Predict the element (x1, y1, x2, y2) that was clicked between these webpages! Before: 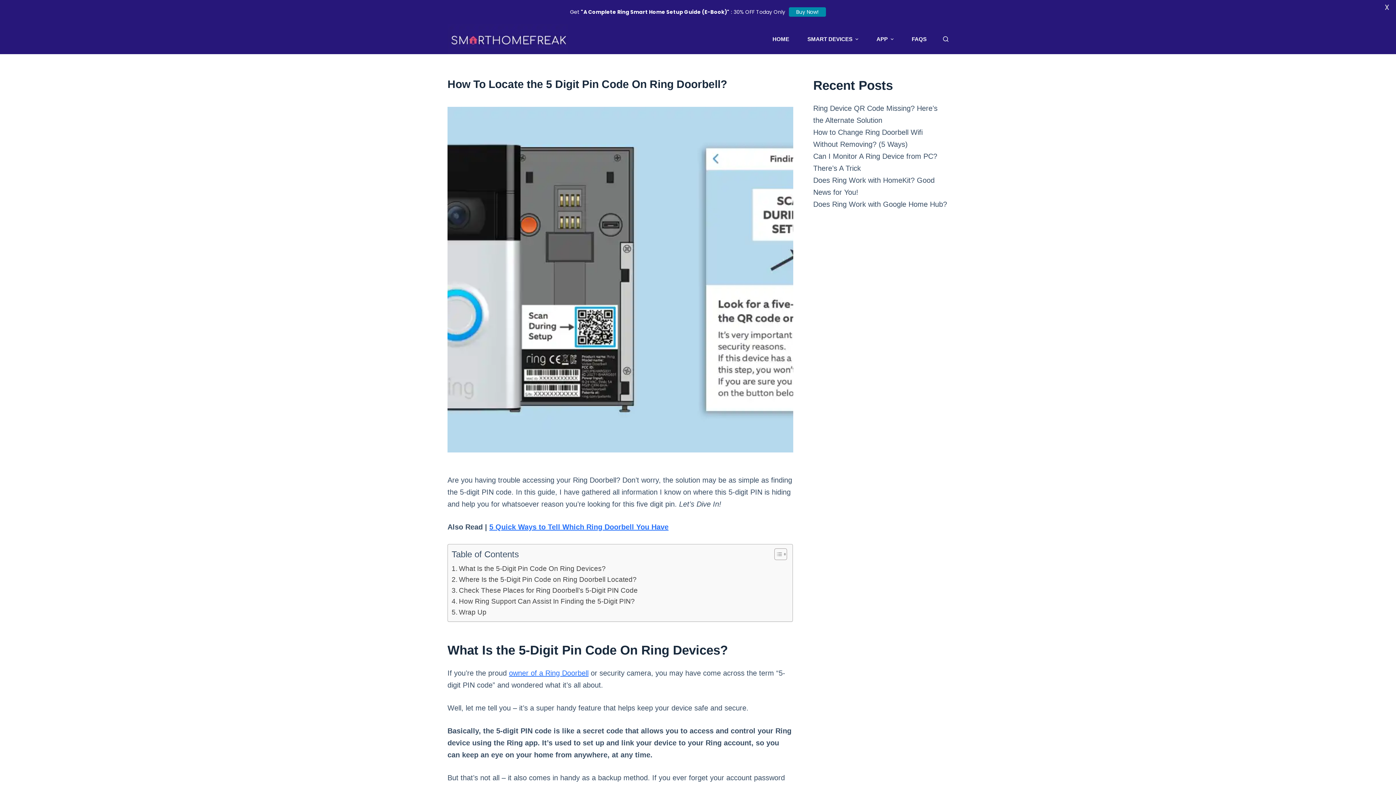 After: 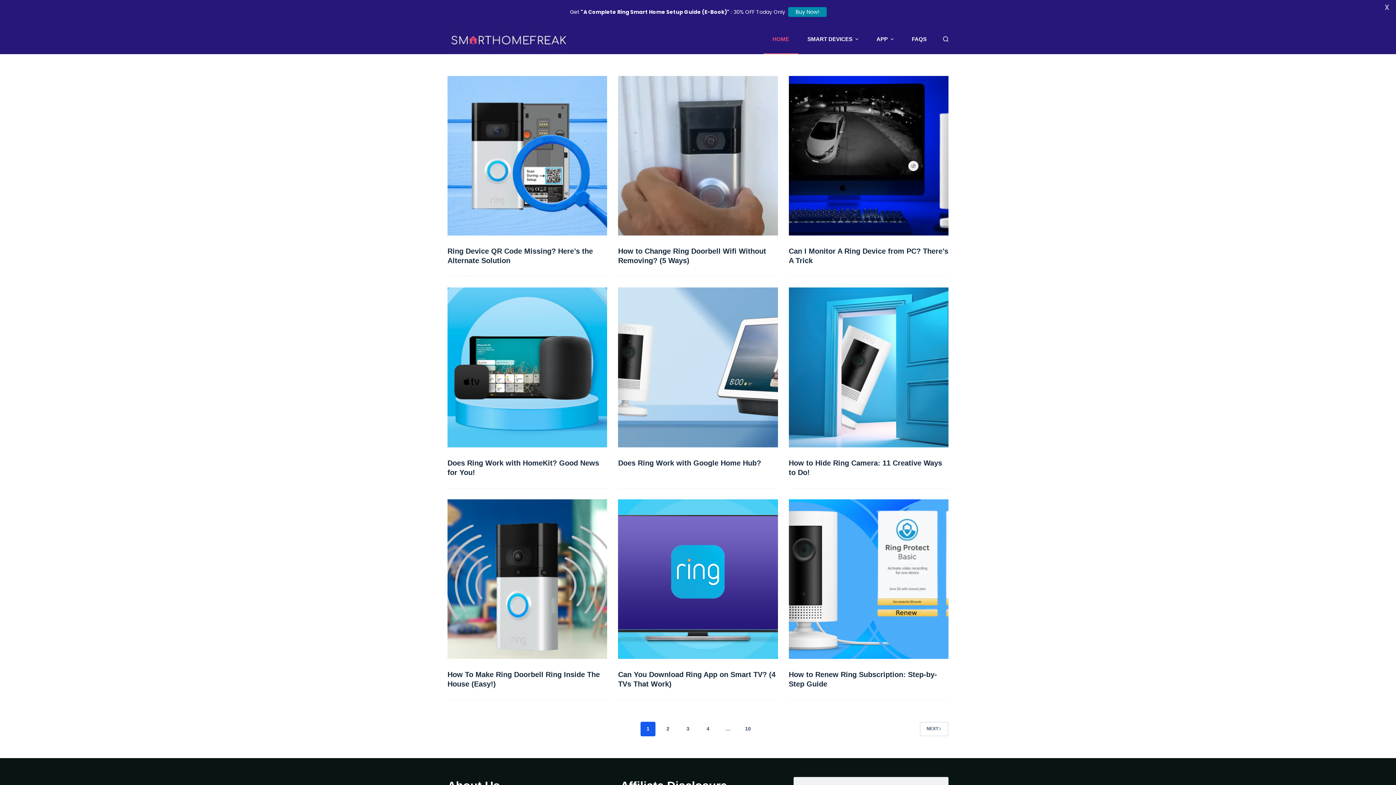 Action: bbox: (447, 24, 568, 54)